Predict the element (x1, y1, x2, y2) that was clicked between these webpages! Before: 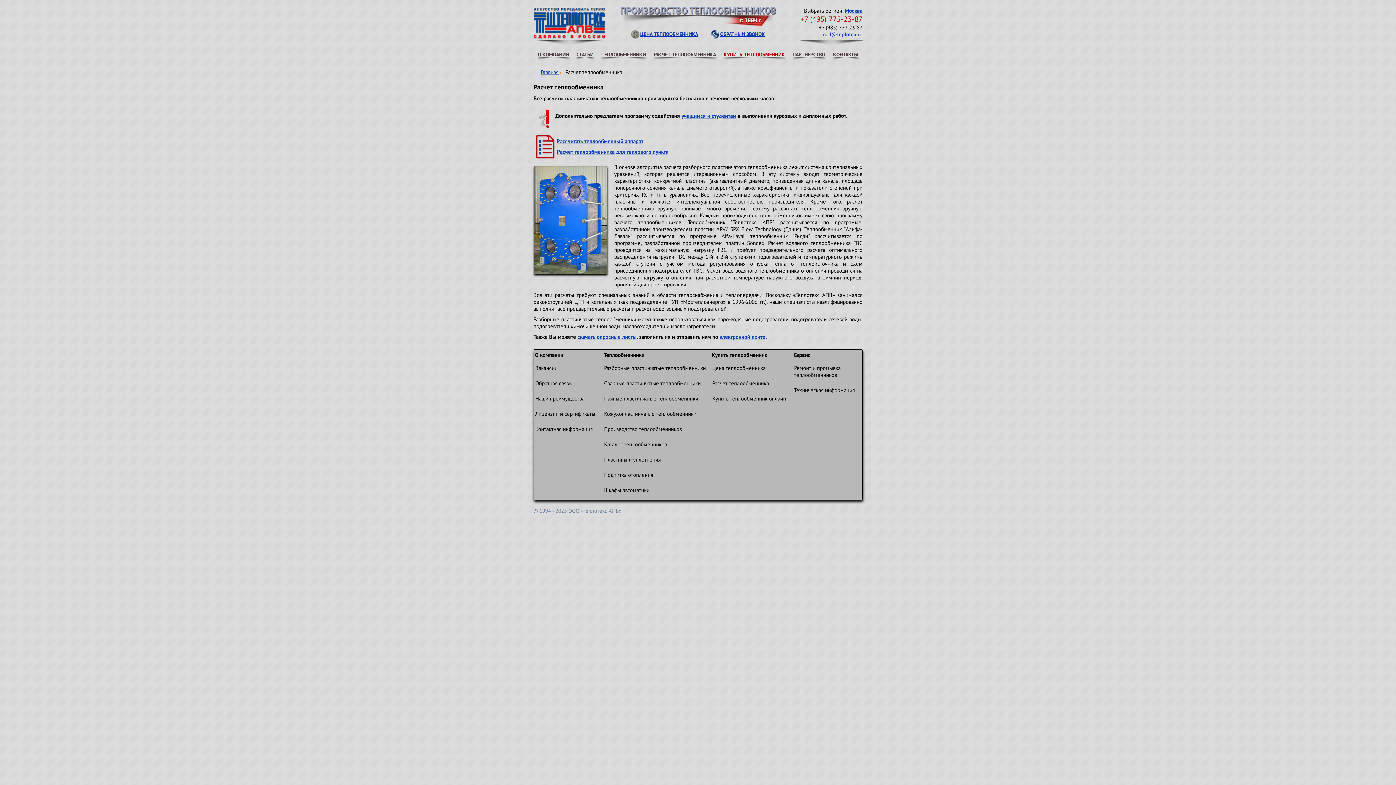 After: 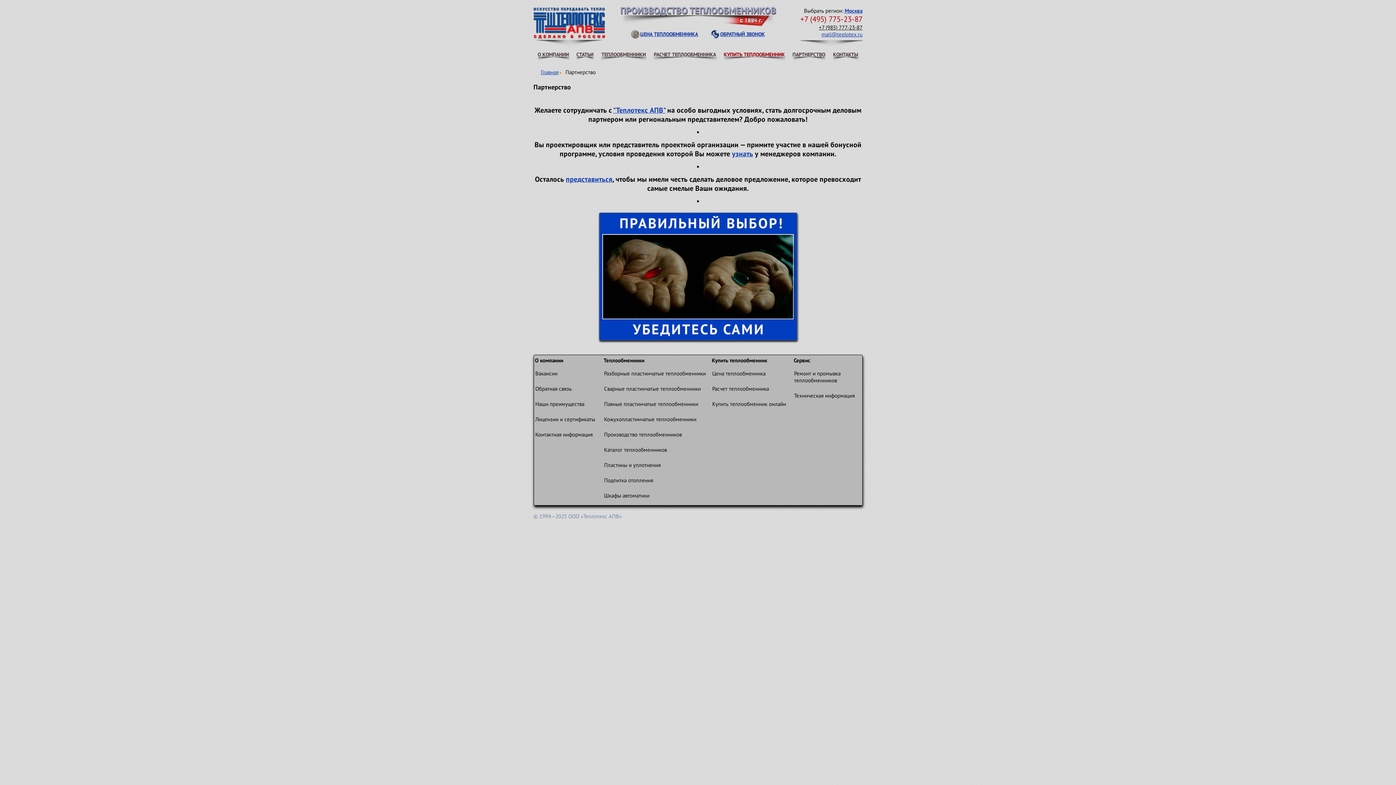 Action: bbox: (789, 51, 828, 60) label: ПАРТНЕРСТВО